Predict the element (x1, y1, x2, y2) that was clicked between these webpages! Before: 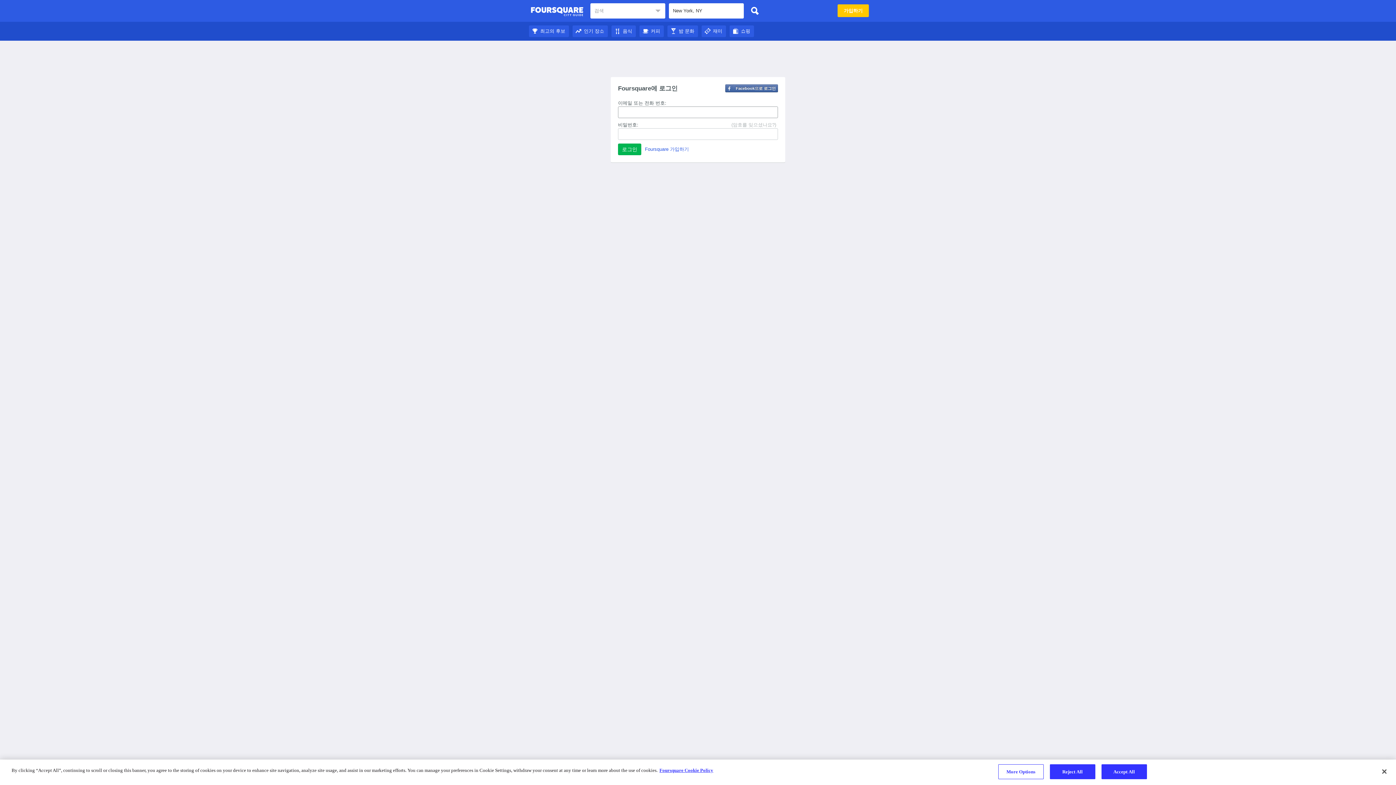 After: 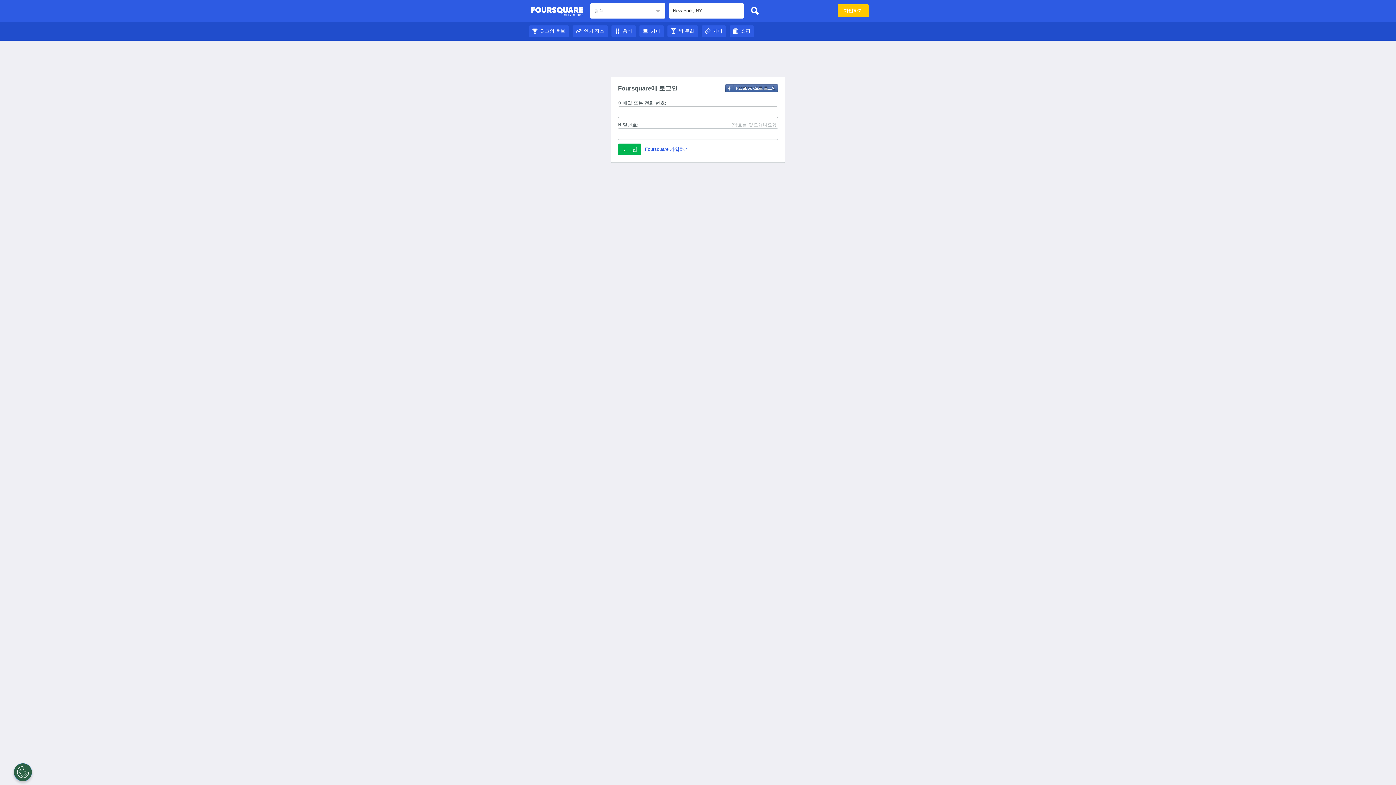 Action: label: 최고의 후보 bbox: (529, 28, 569, 33)